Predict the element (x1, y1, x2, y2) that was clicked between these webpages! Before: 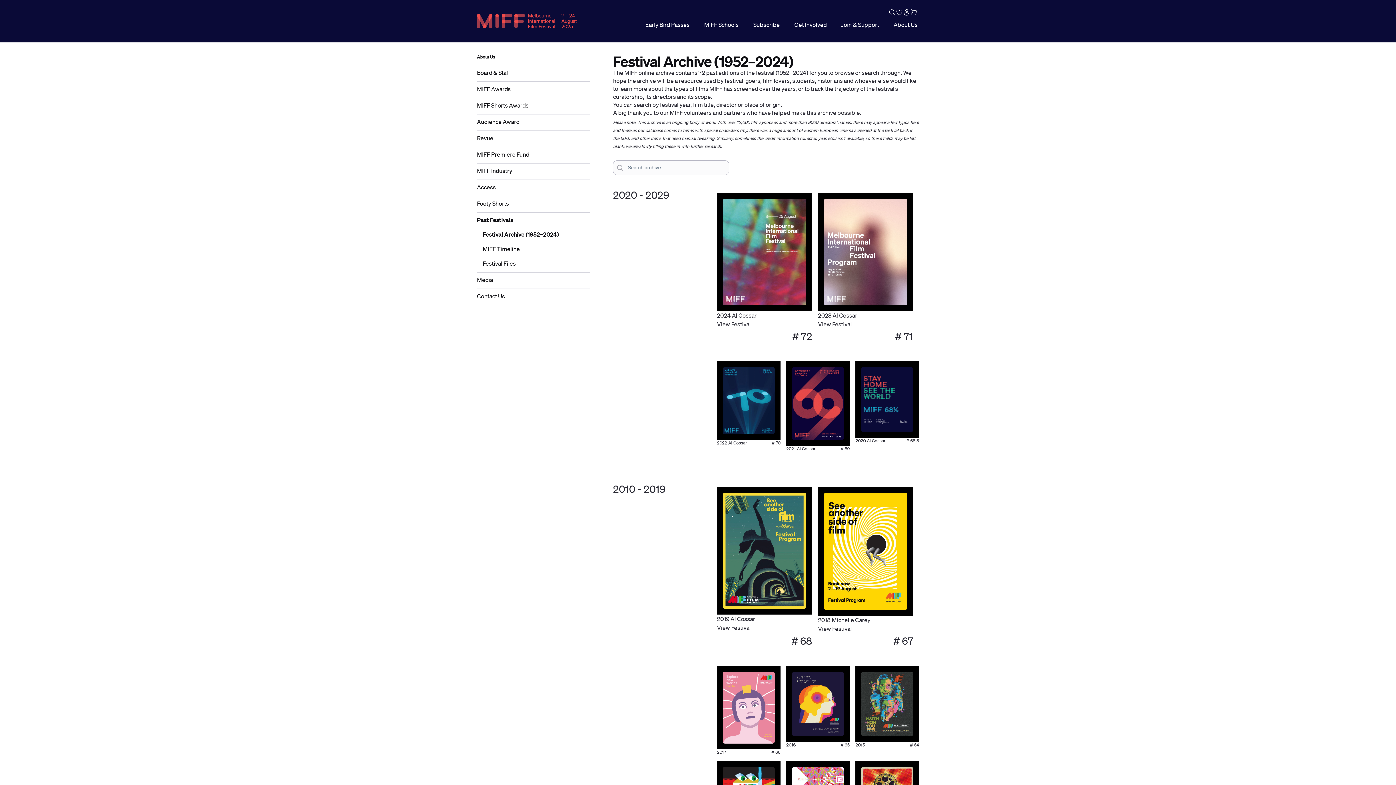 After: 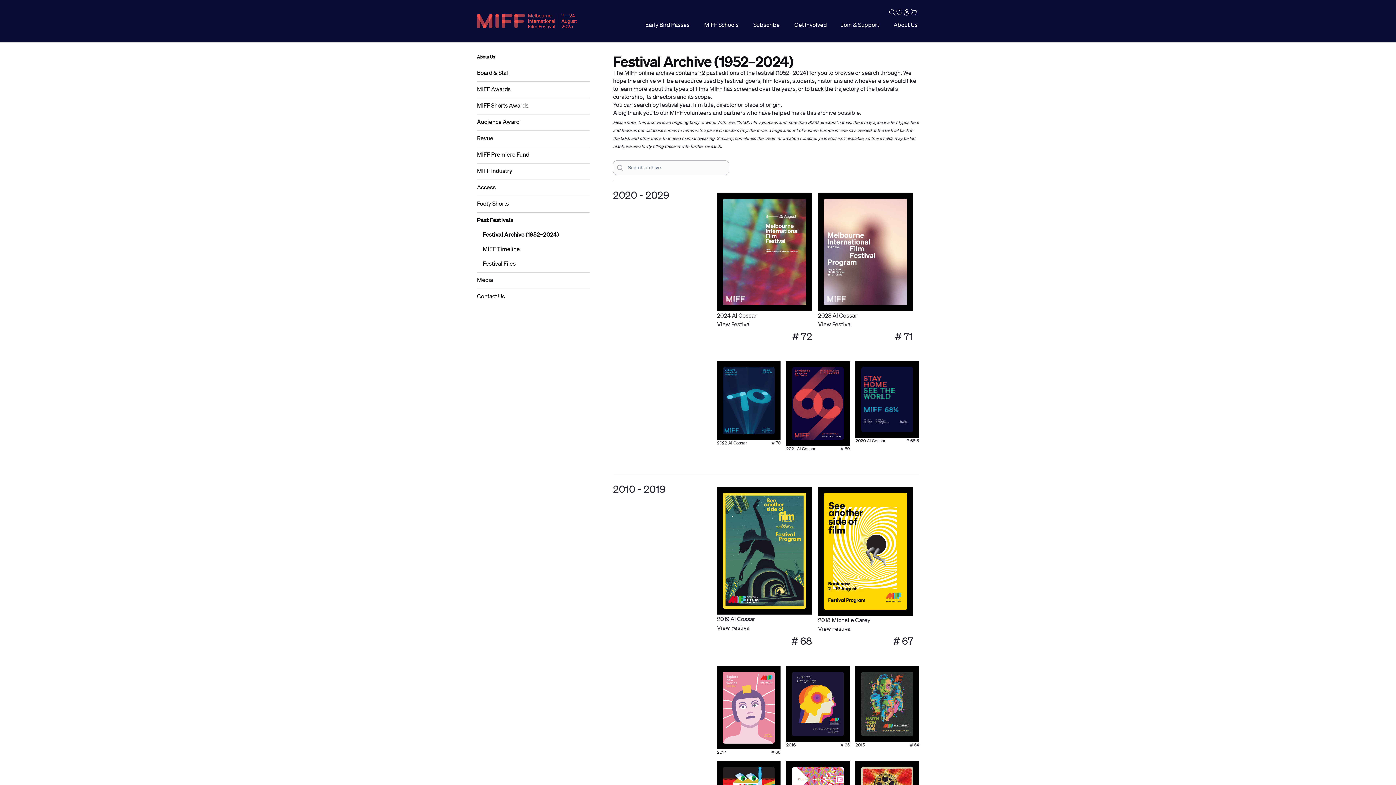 Action: bbox: (576, 18, 580, 23)